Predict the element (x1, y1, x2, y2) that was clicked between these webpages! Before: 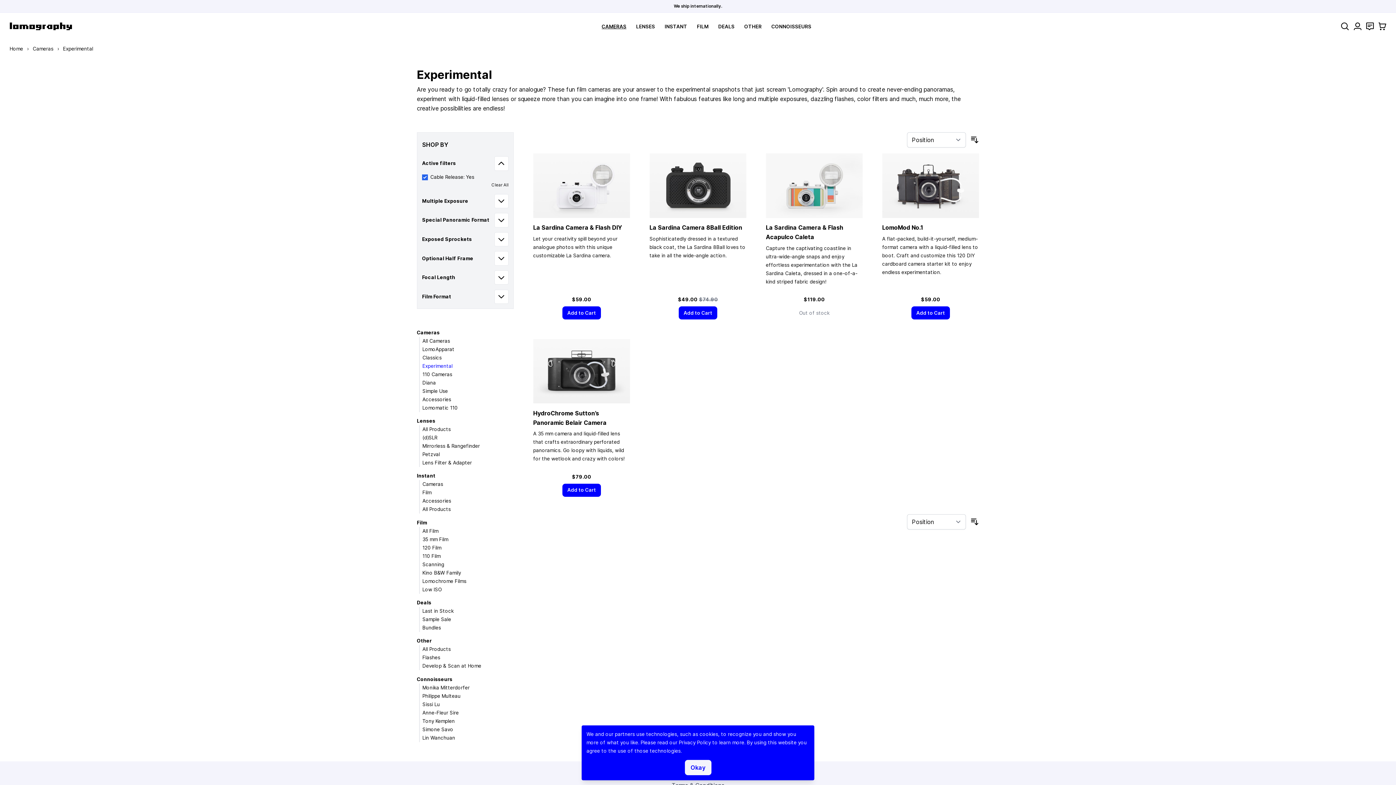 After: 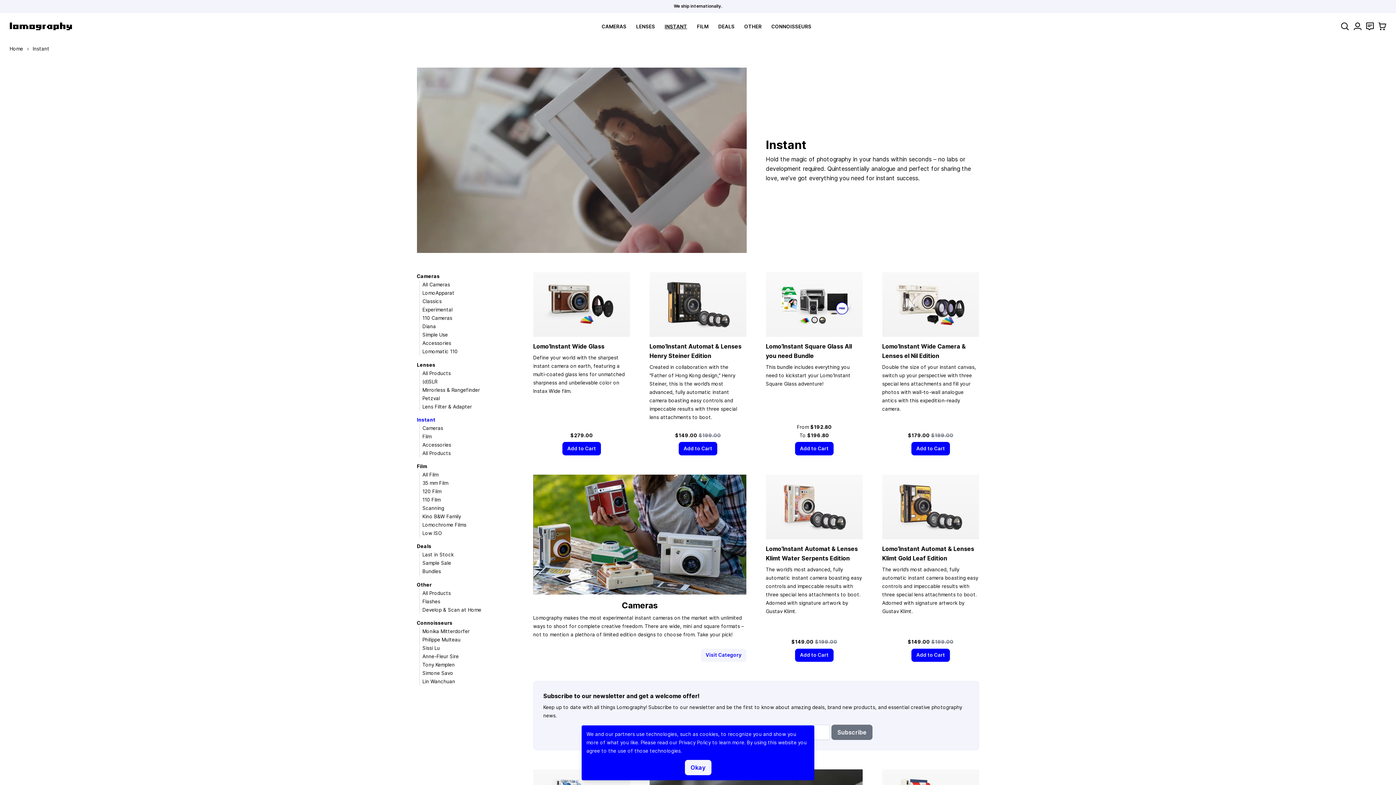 Action: bbox: (416, 473, 435, 479) label: Instant